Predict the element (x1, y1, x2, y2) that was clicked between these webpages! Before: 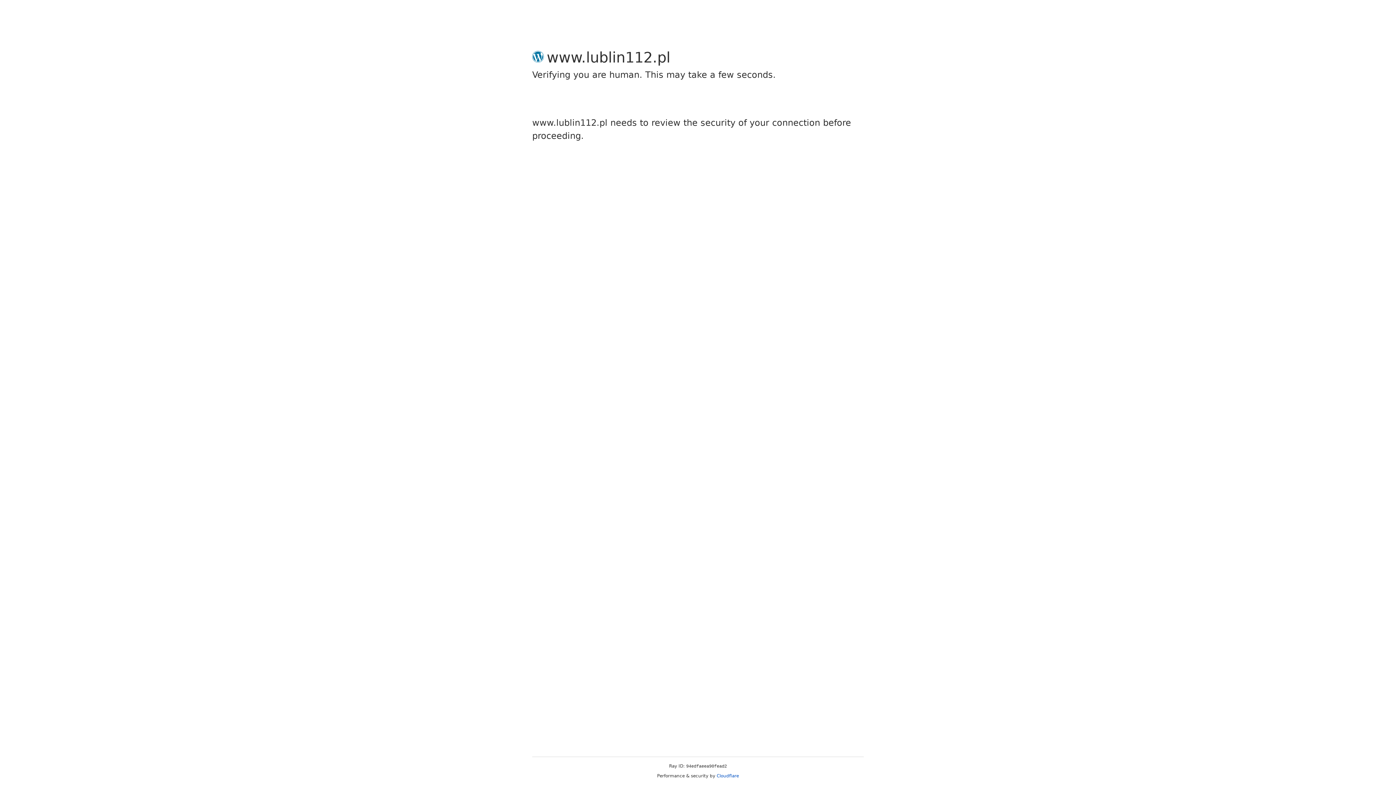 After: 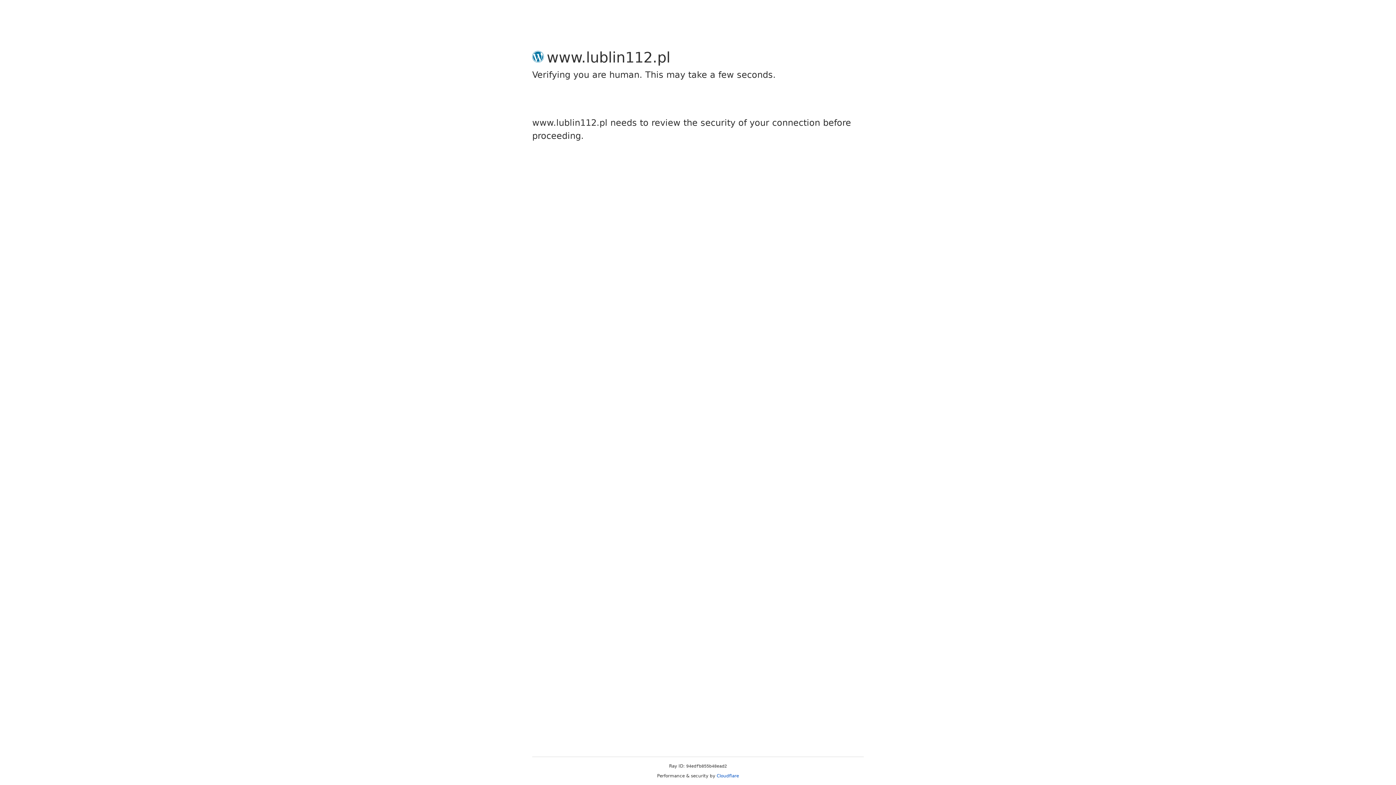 Action: label: Cloudflare bbox: (716, 773, 739, 778)